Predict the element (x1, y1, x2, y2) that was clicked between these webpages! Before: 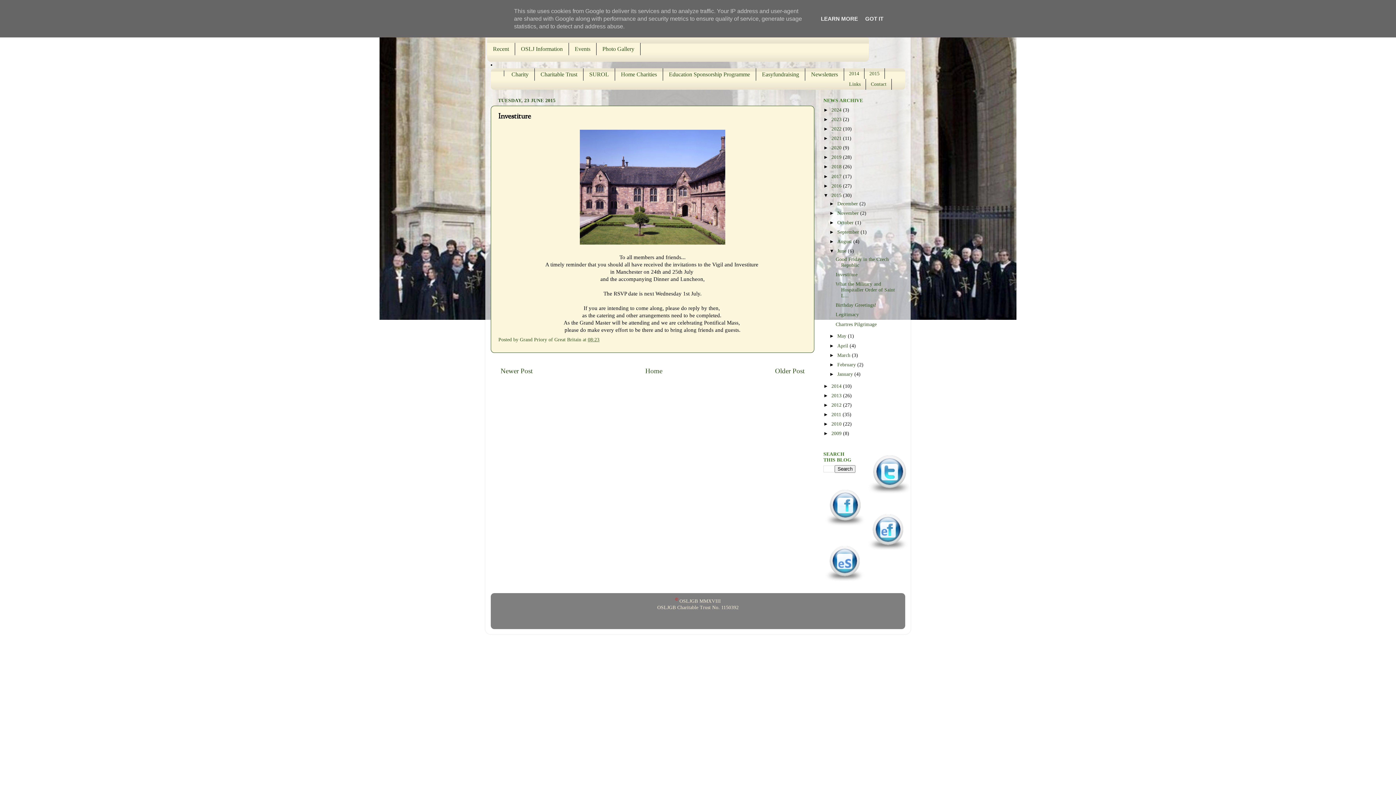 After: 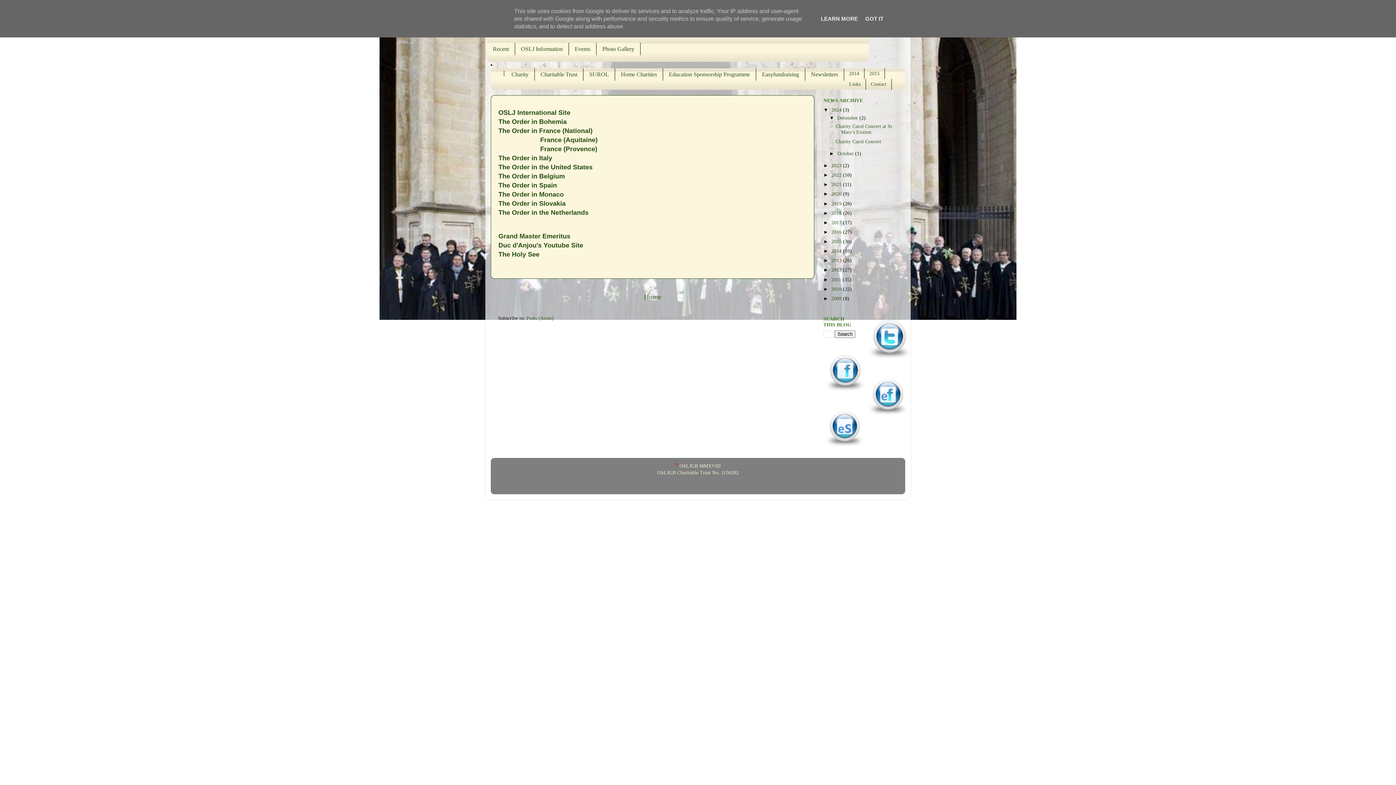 Action: bbox: (844, 79, 866, 89) label: Links